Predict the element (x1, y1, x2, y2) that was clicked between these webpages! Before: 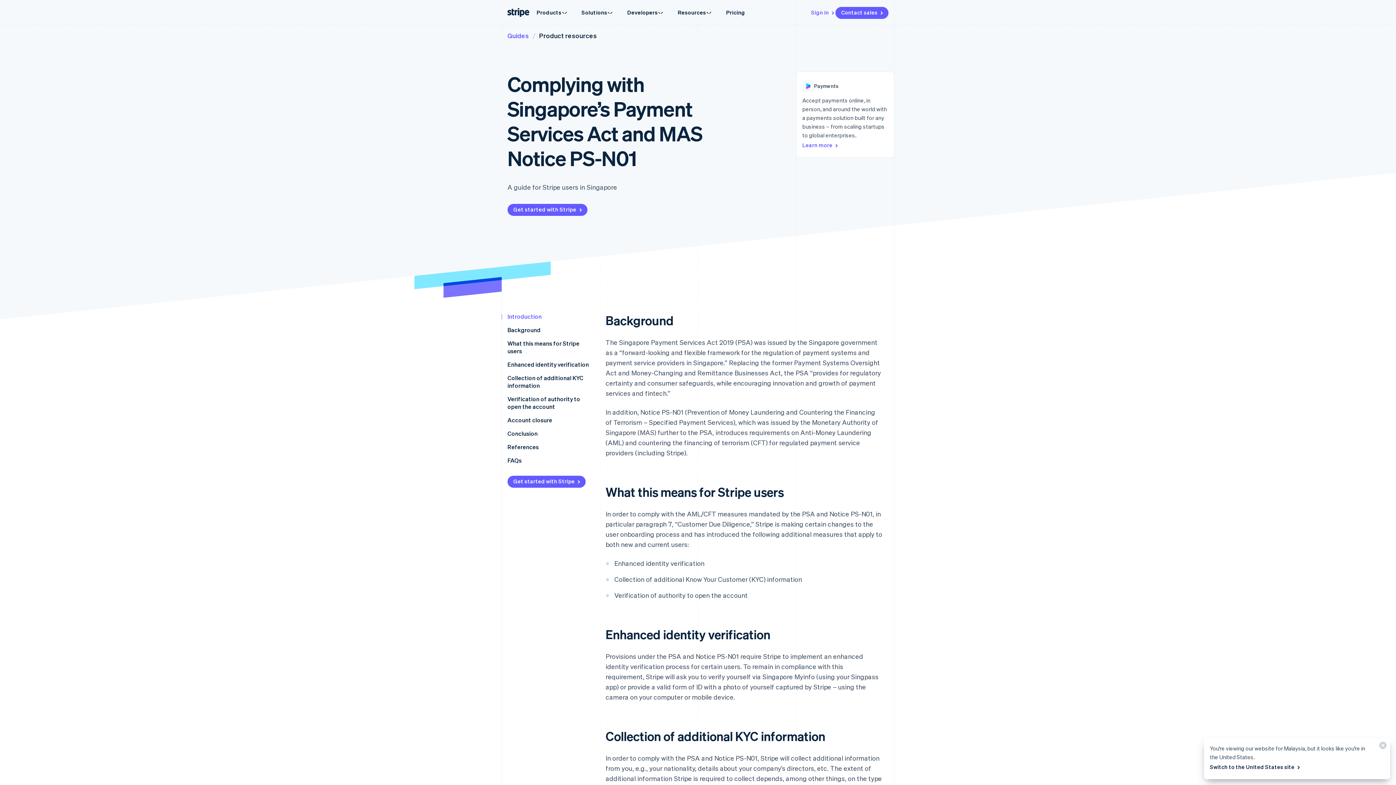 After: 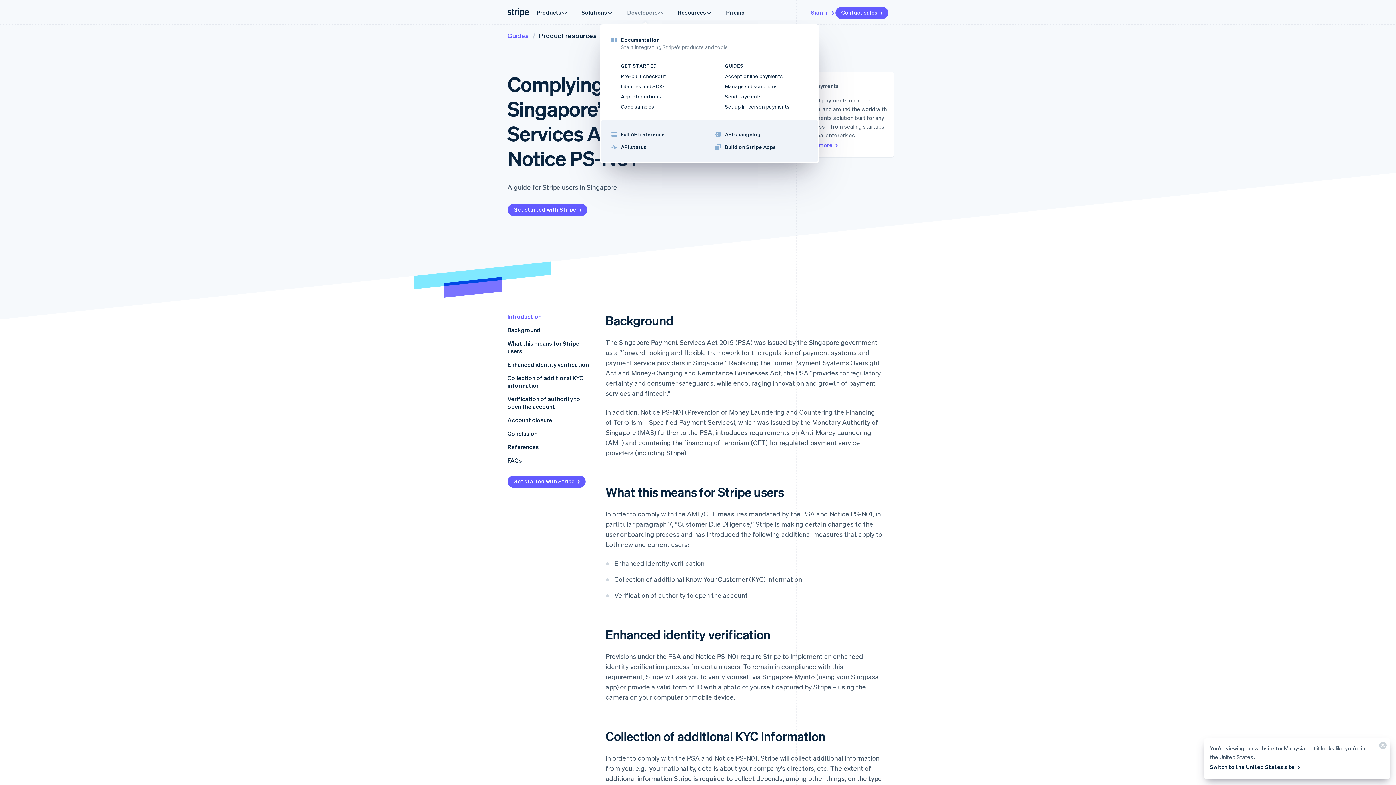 Action: label: Developers bbox: (620, 4, 671, 20)